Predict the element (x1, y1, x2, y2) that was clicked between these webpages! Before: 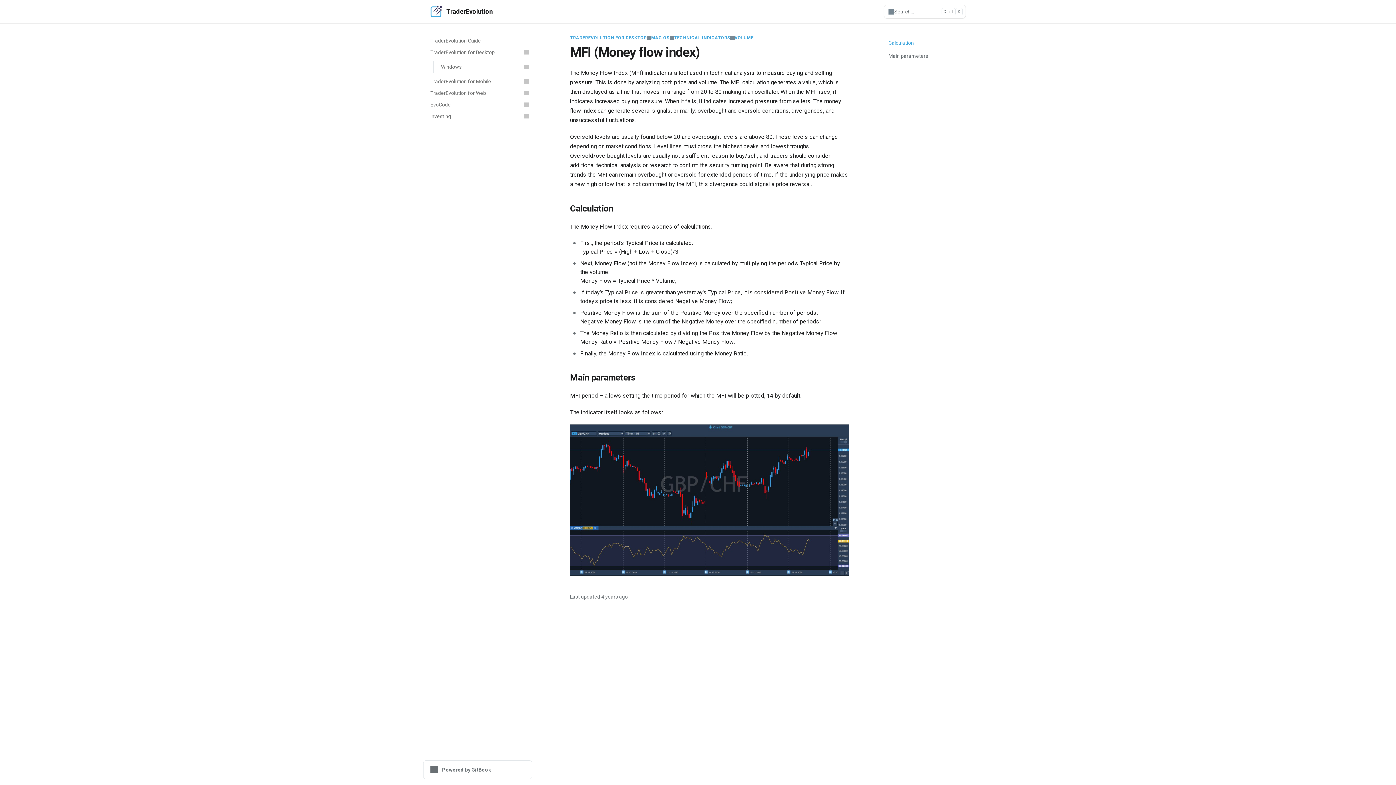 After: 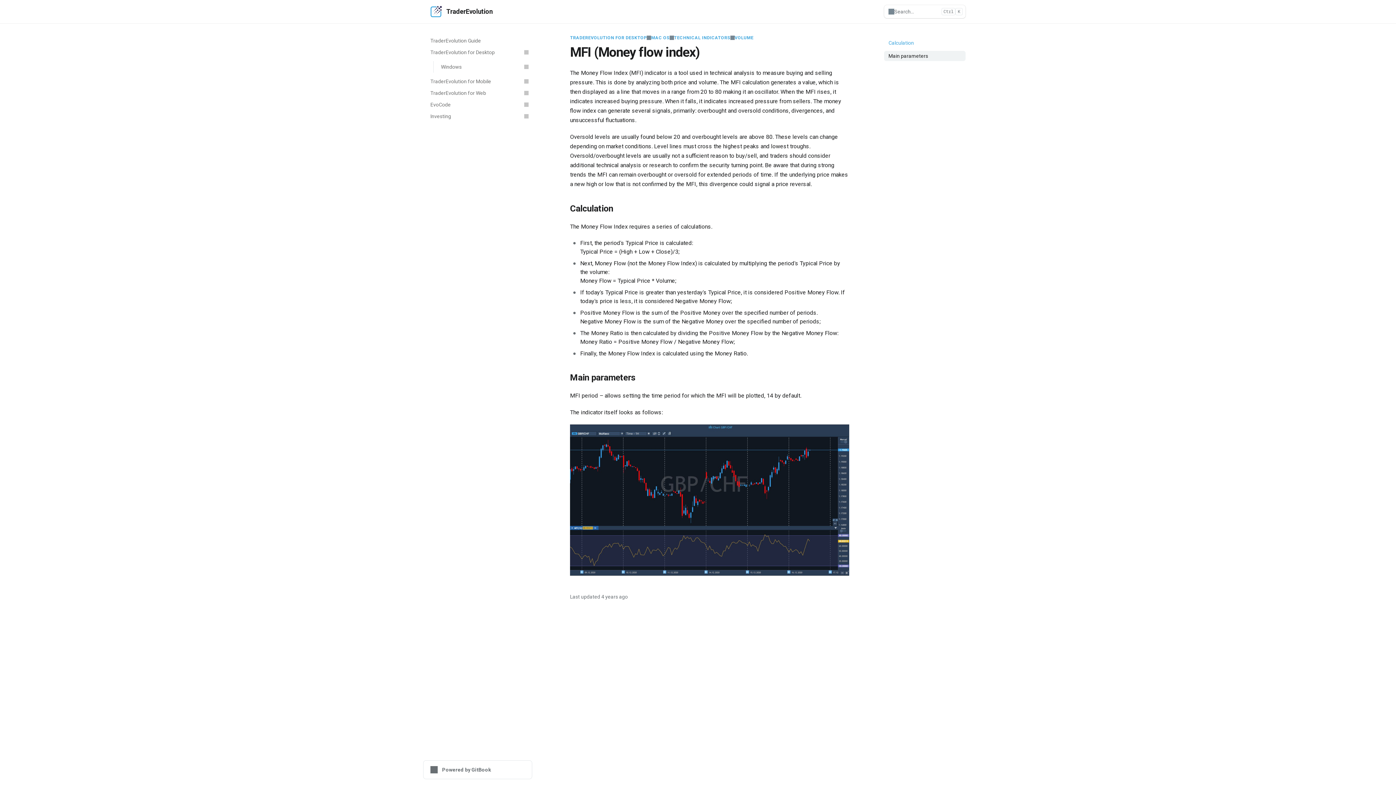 Action: label: Main parameters bbox: (884, 50, 965, 61)